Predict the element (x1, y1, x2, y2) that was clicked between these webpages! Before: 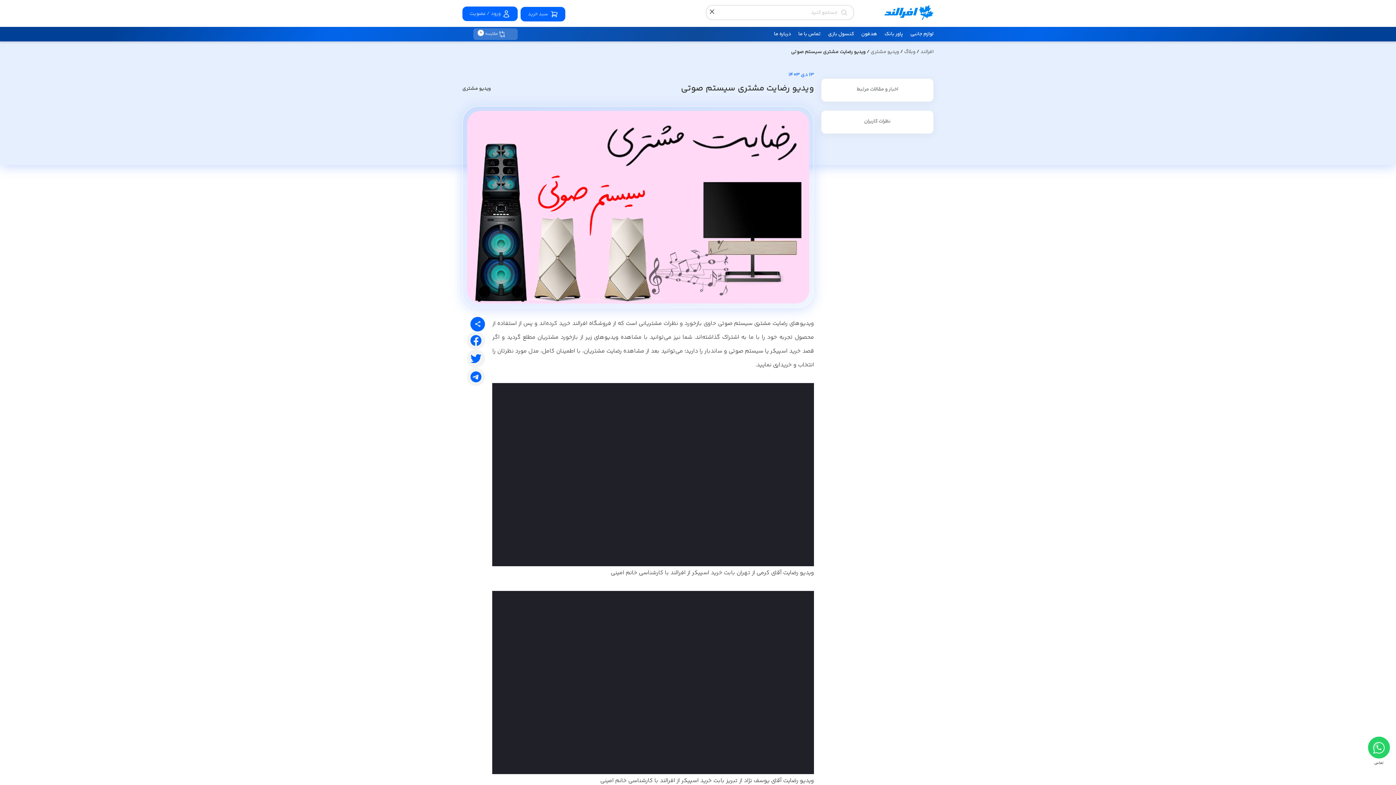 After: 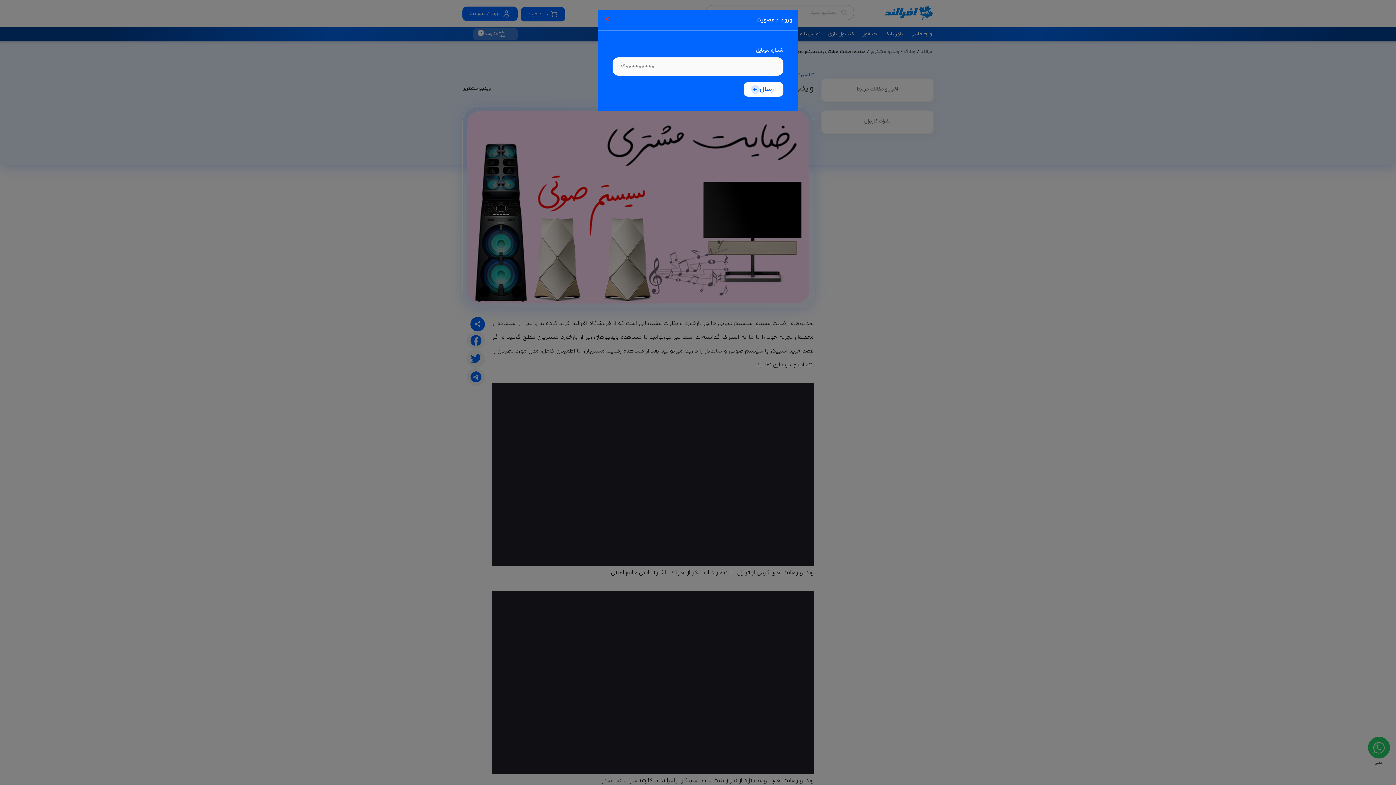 Action: bbox: (462, 6, 517, 21) label: ورود / عضویت